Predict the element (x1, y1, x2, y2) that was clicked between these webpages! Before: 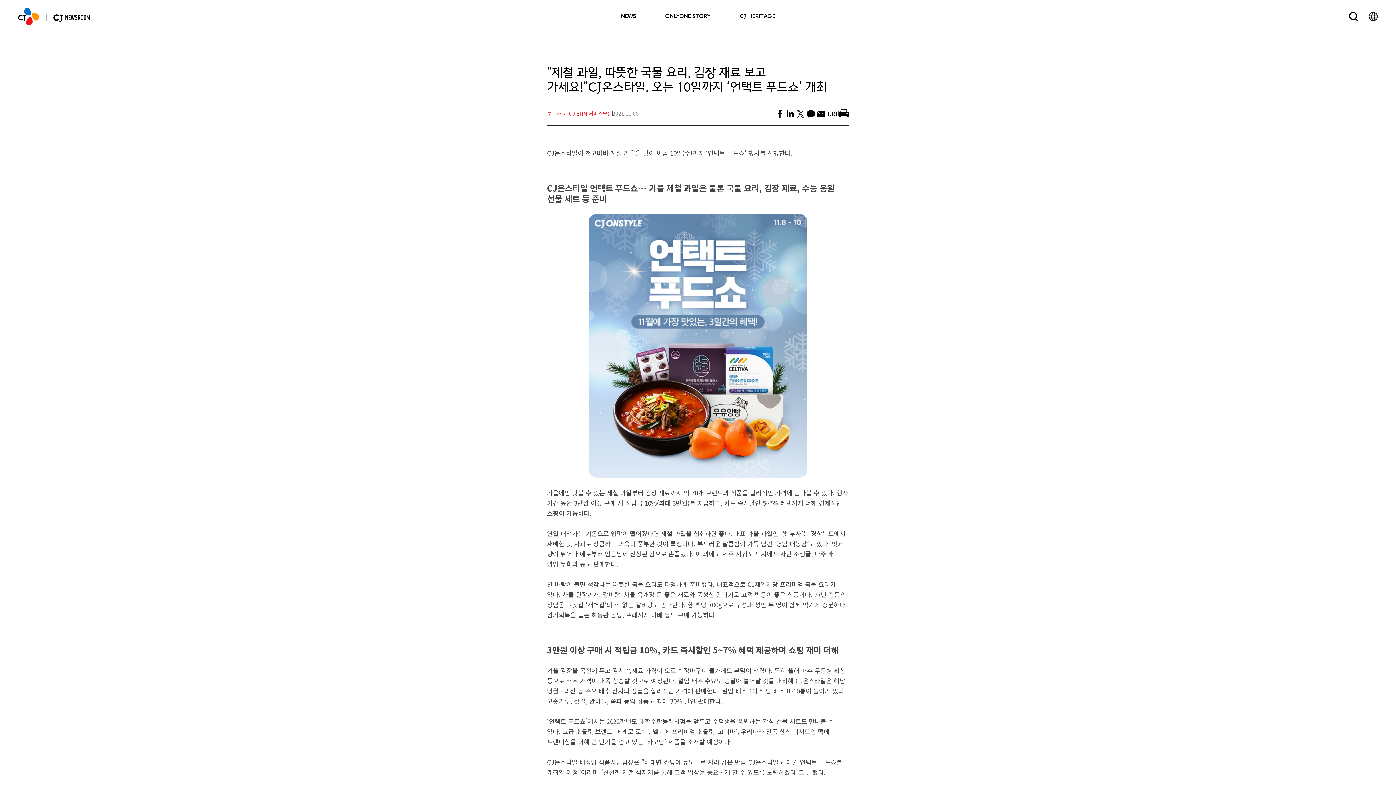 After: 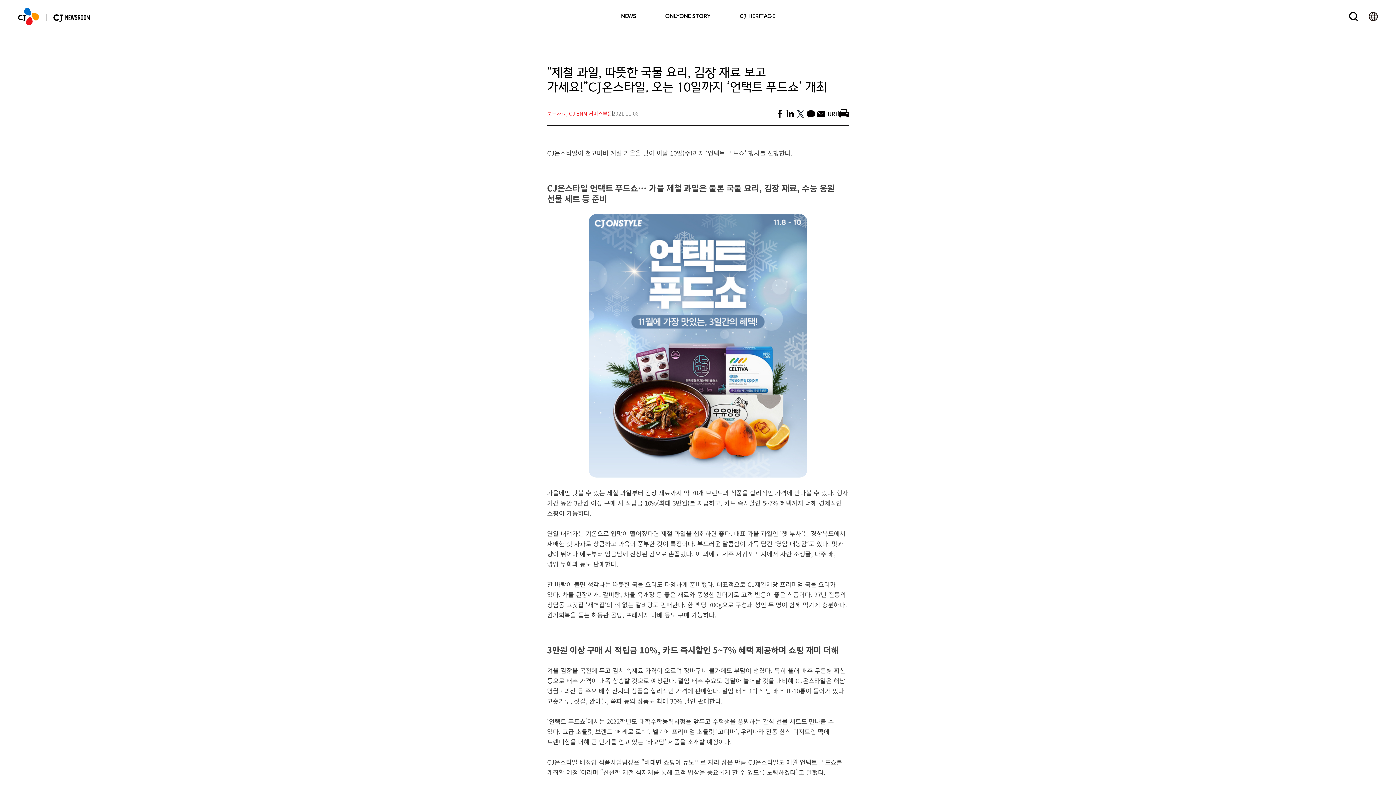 Action: label: 링크주소 복사 bbox: (828, 109, 838, 118)